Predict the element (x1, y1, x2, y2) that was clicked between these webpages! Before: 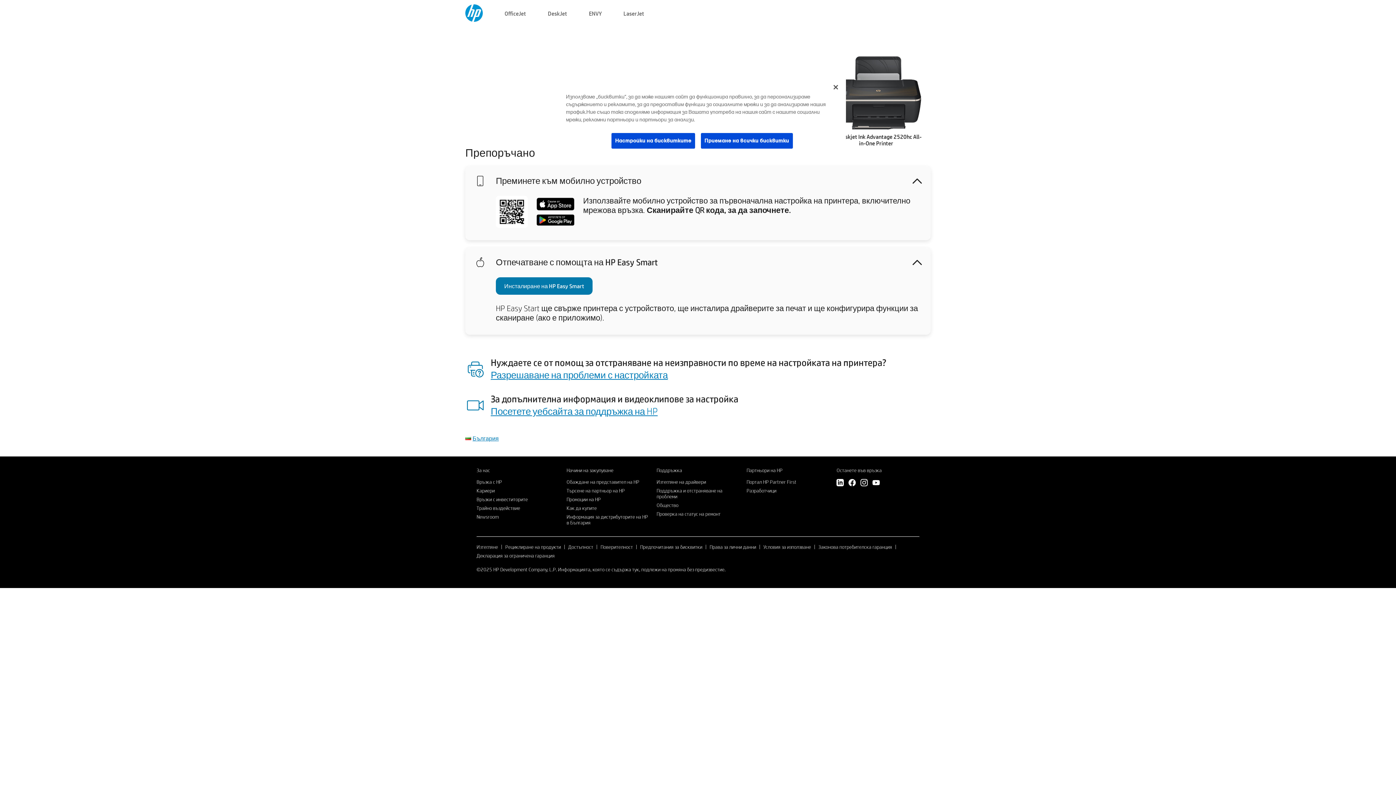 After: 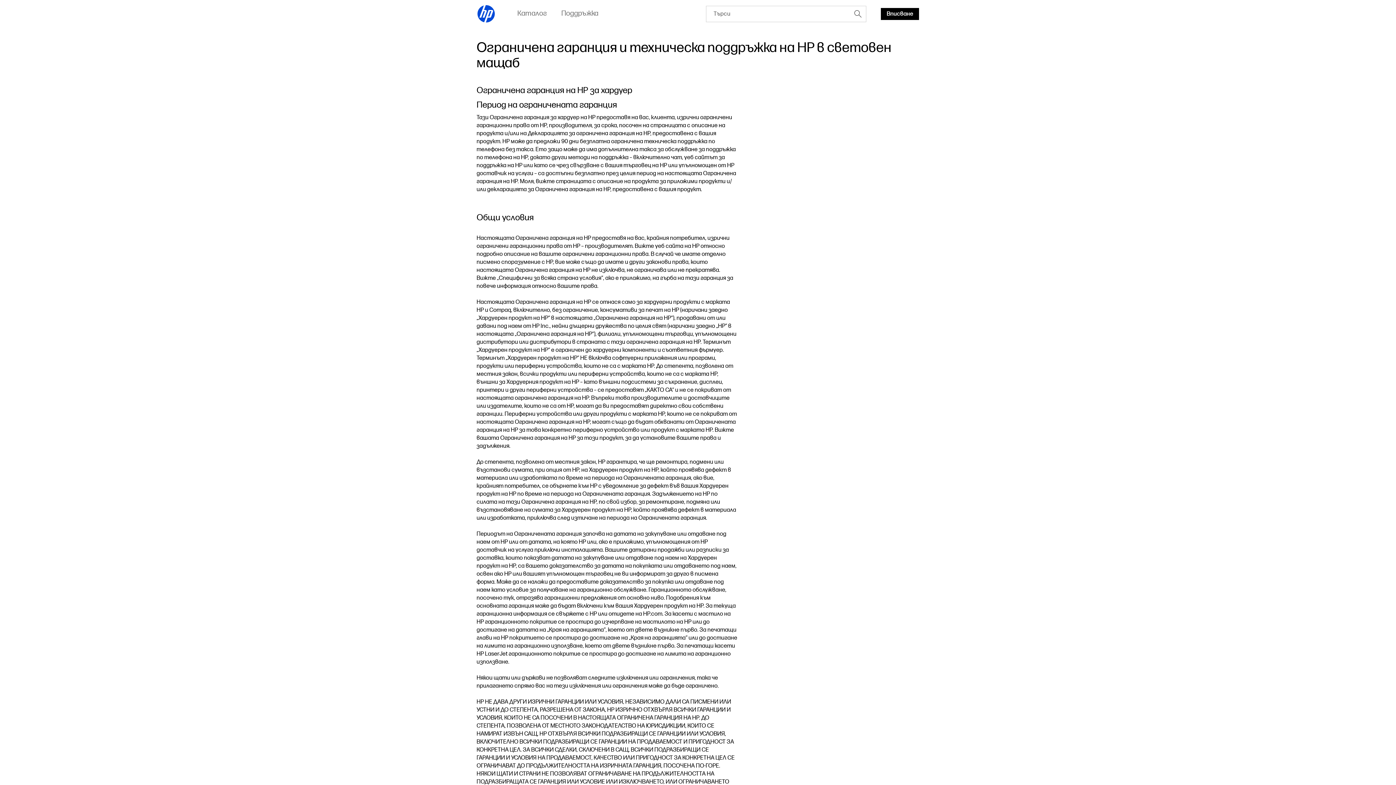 Action: label: Декларация за ограничена гаранция bbox: (476, 552, 554, 559)